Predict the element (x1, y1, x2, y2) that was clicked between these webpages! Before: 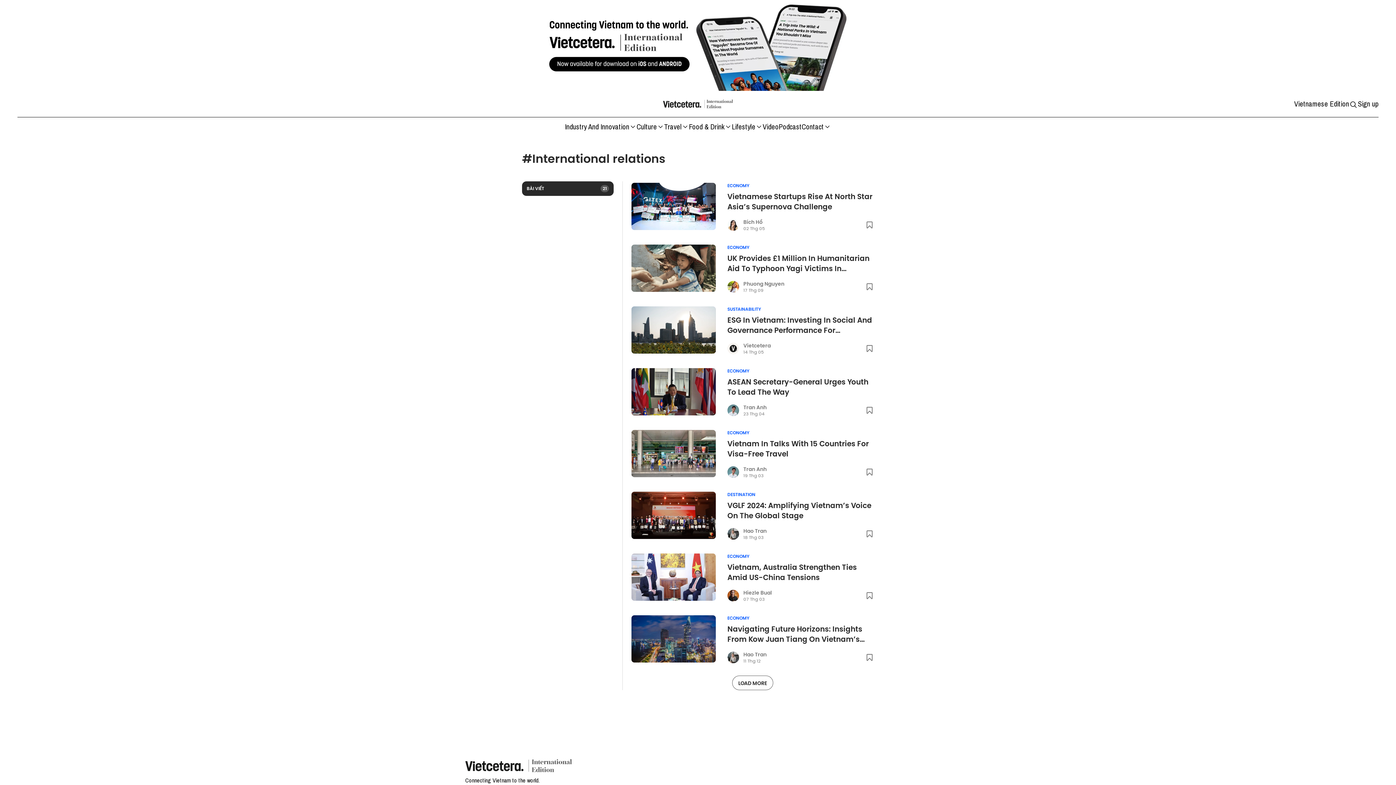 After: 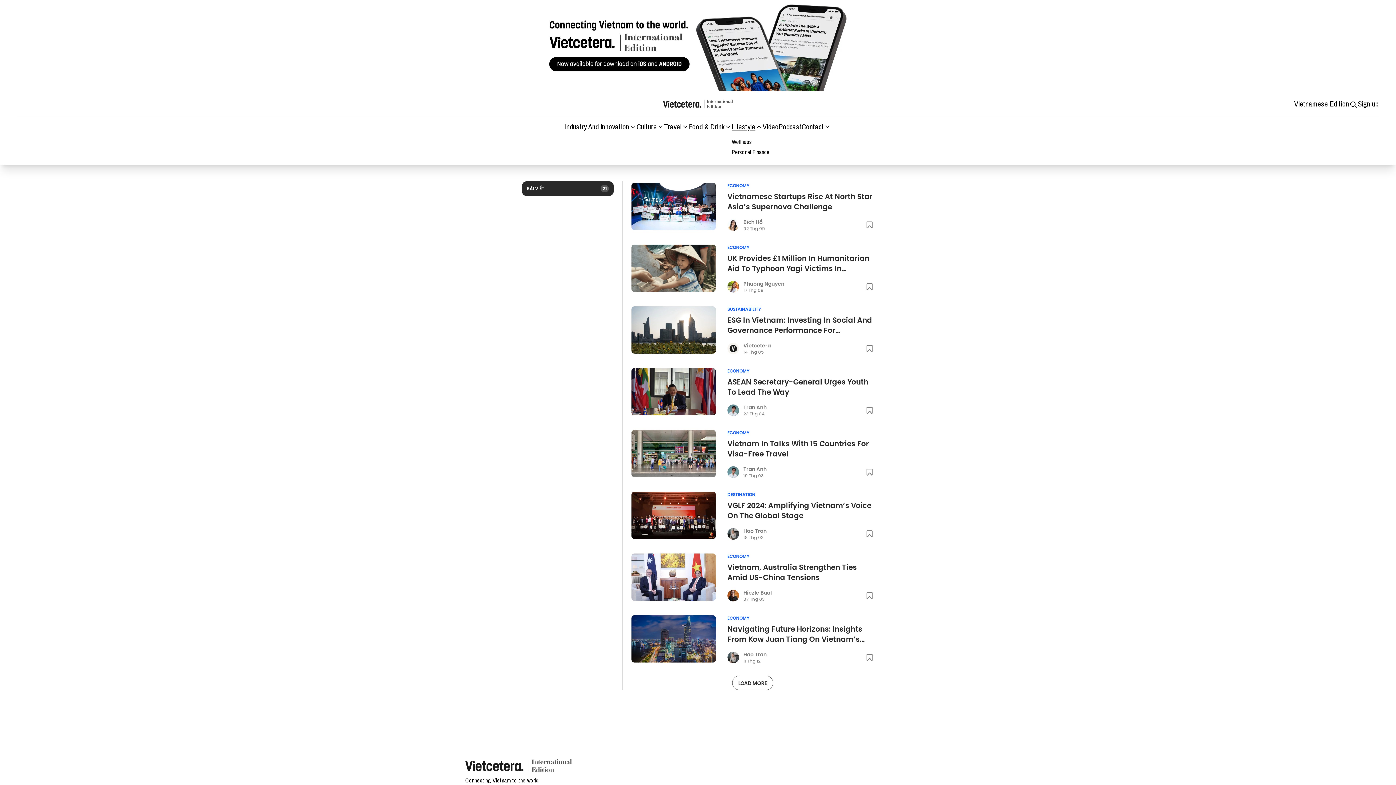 Action: label: Lifestyle bbox: (732, 121, 762, 132)